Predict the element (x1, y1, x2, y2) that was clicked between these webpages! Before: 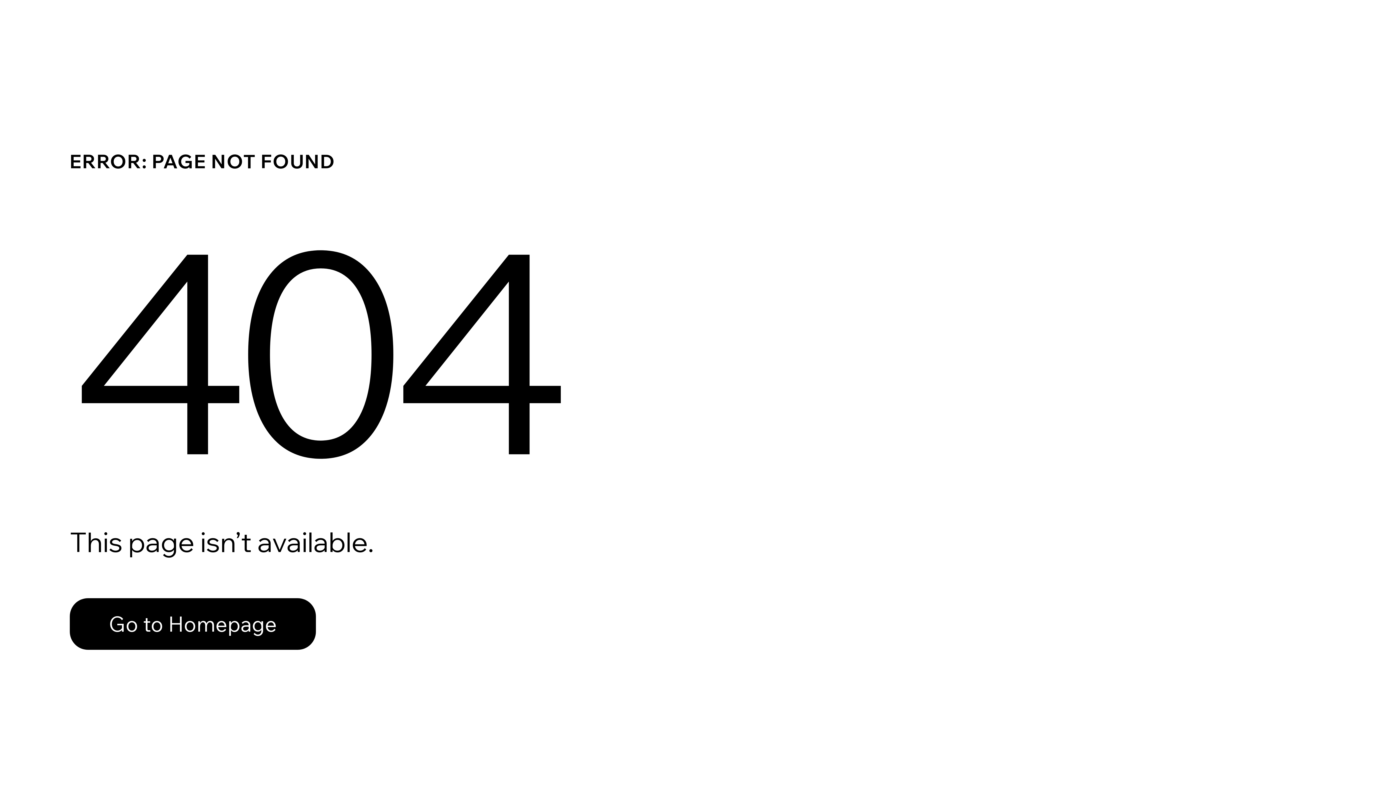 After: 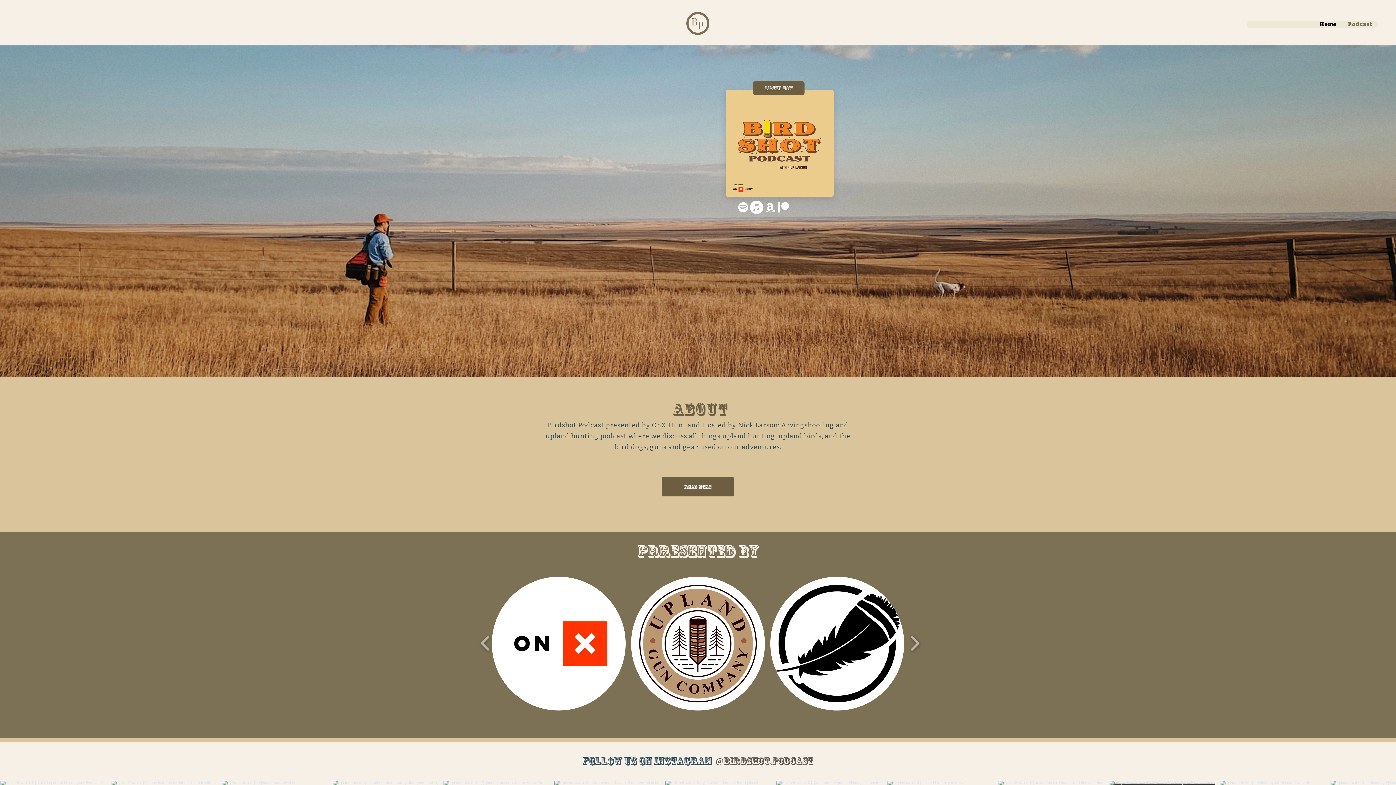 Action: label: Go to Homepage bbox: (69, 582, 768, 659)